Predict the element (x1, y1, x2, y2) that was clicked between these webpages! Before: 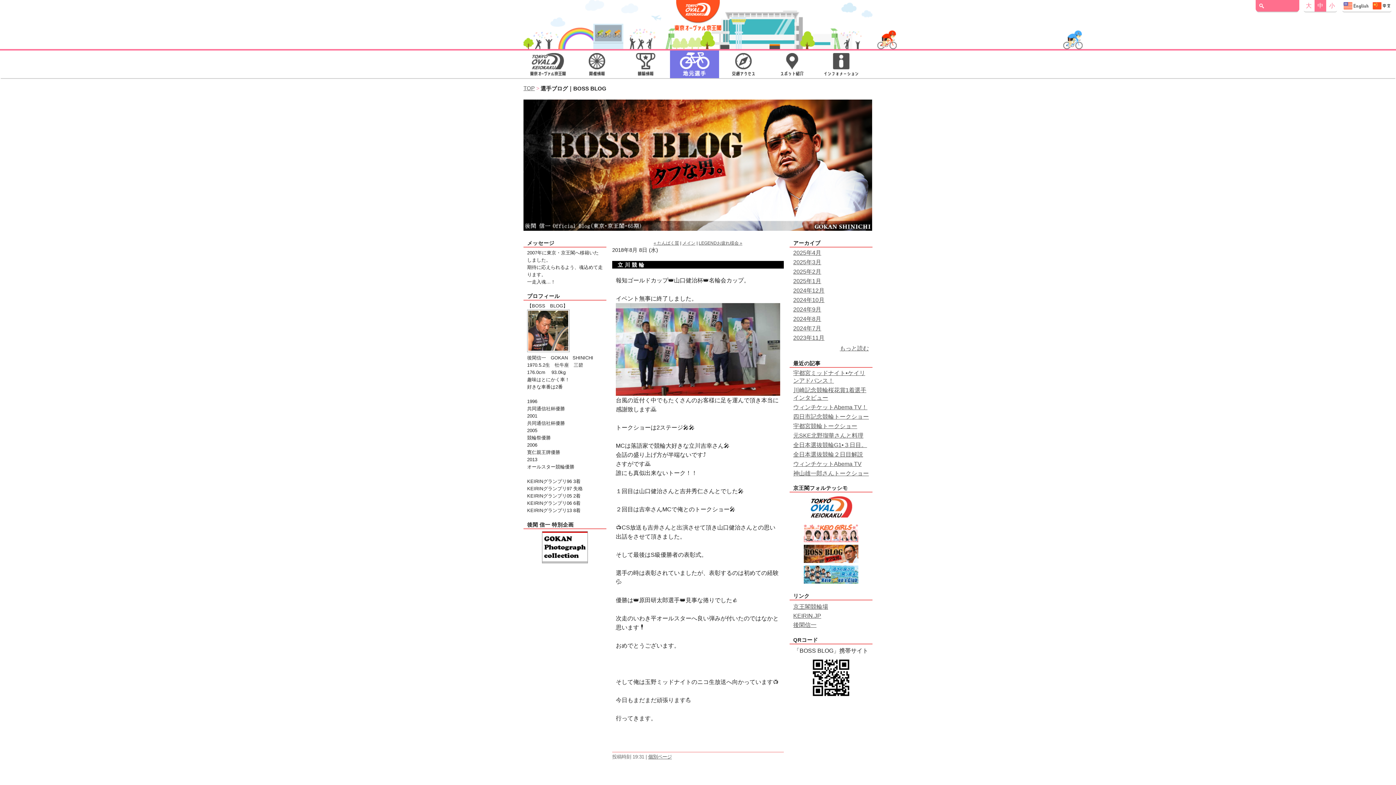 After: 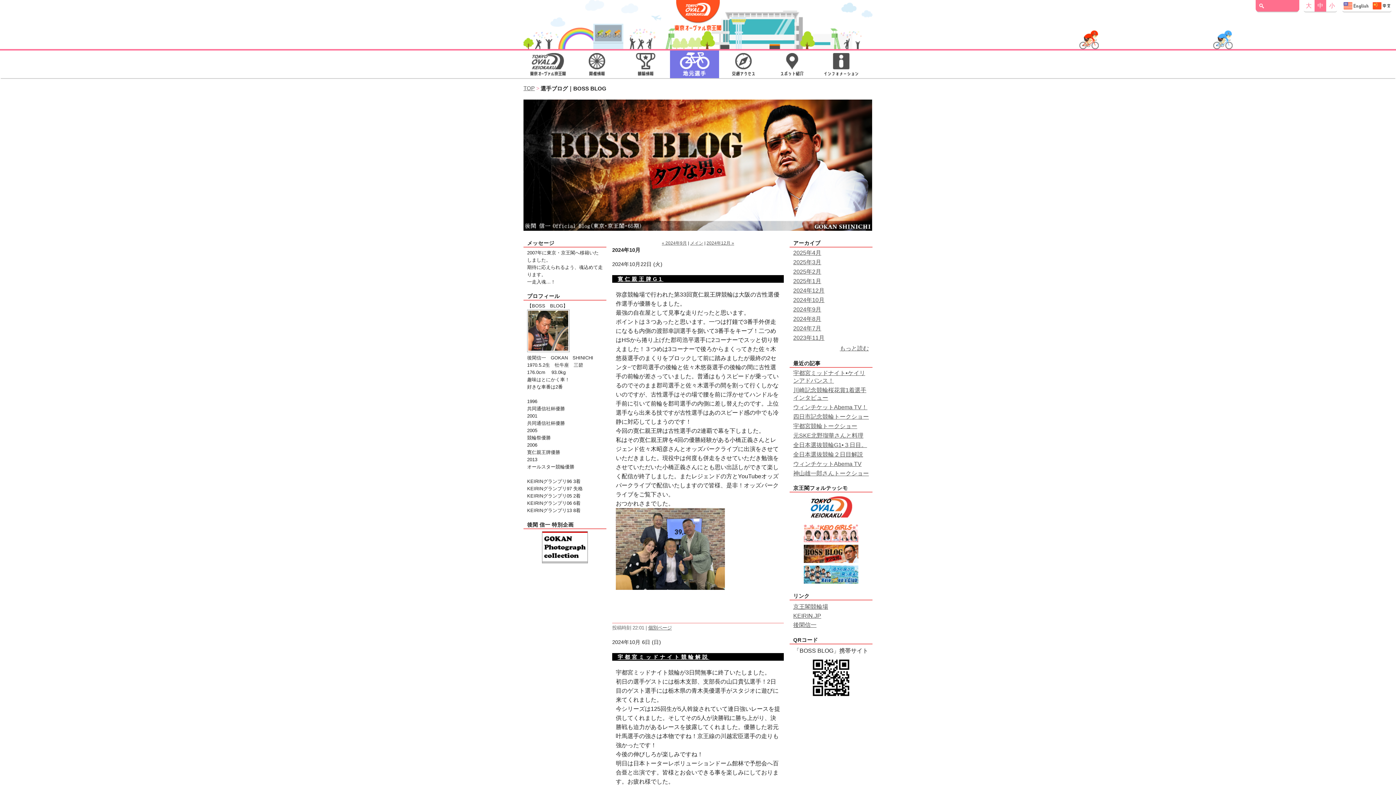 Action: label: 2024年10月 bbox: (793, 297, 824, 303)